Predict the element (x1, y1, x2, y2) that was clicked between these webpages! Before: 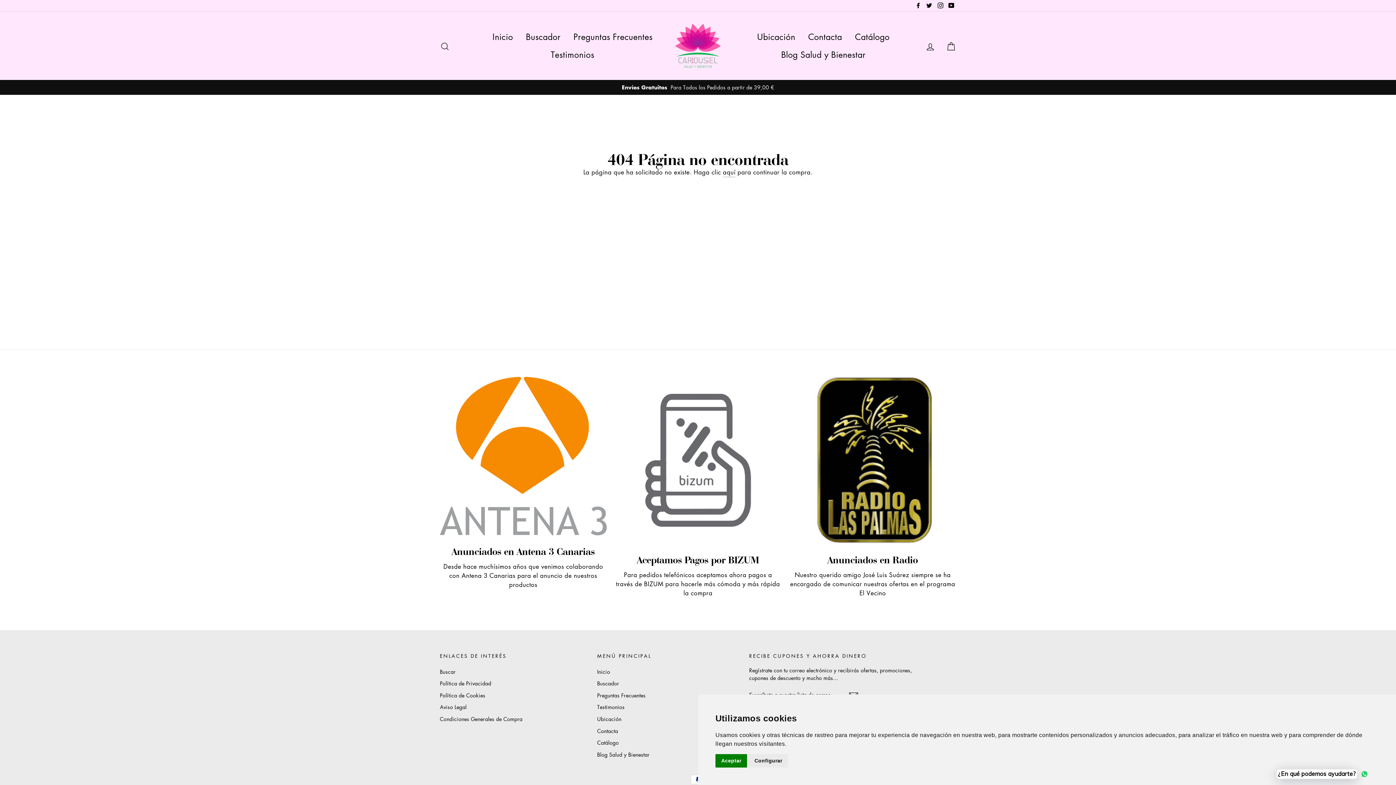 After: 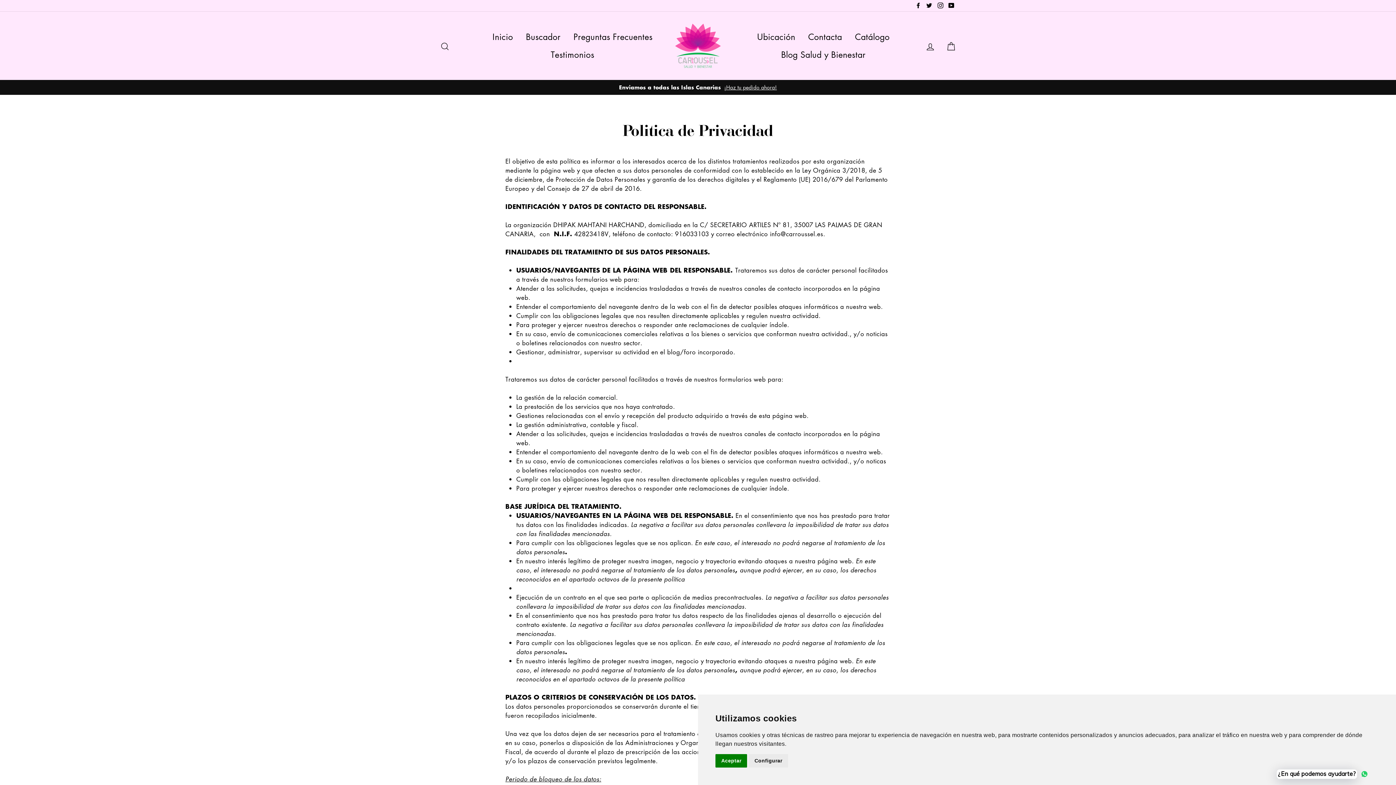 Action: label: Política de Privacidad bbox: (440, 678, 589, 689)